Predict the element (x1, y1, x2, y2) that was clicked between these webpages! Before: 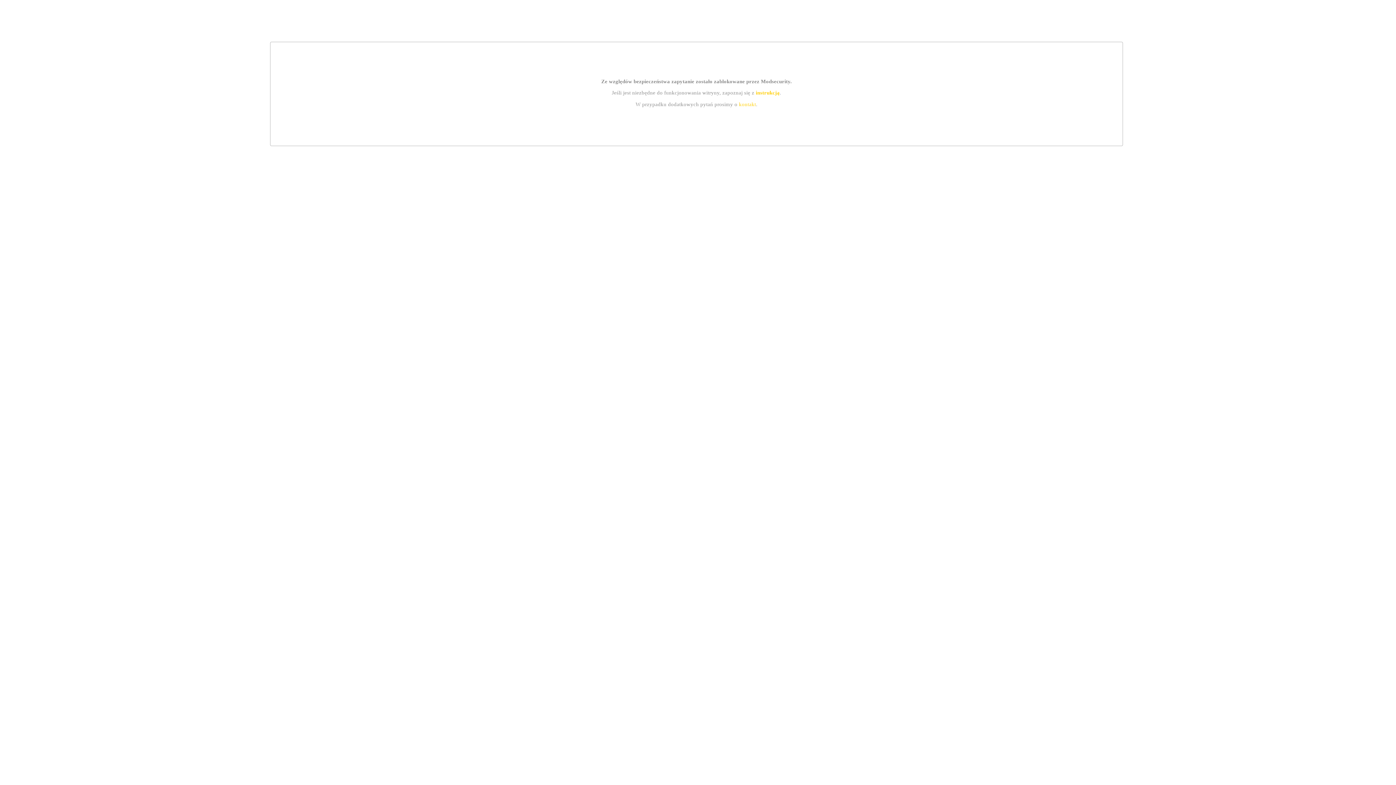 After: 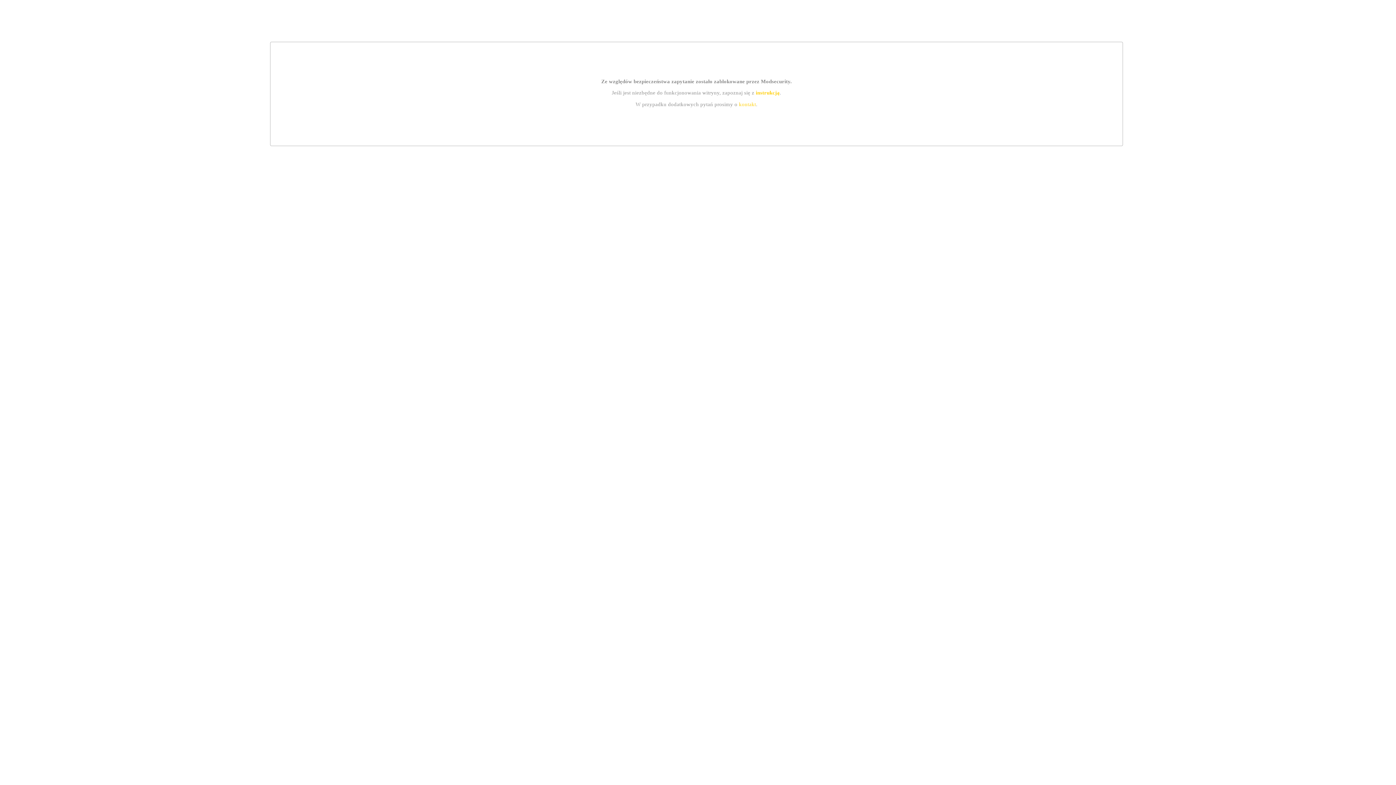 Action: bbox: (739, 101, 756, 107) label: kontakt